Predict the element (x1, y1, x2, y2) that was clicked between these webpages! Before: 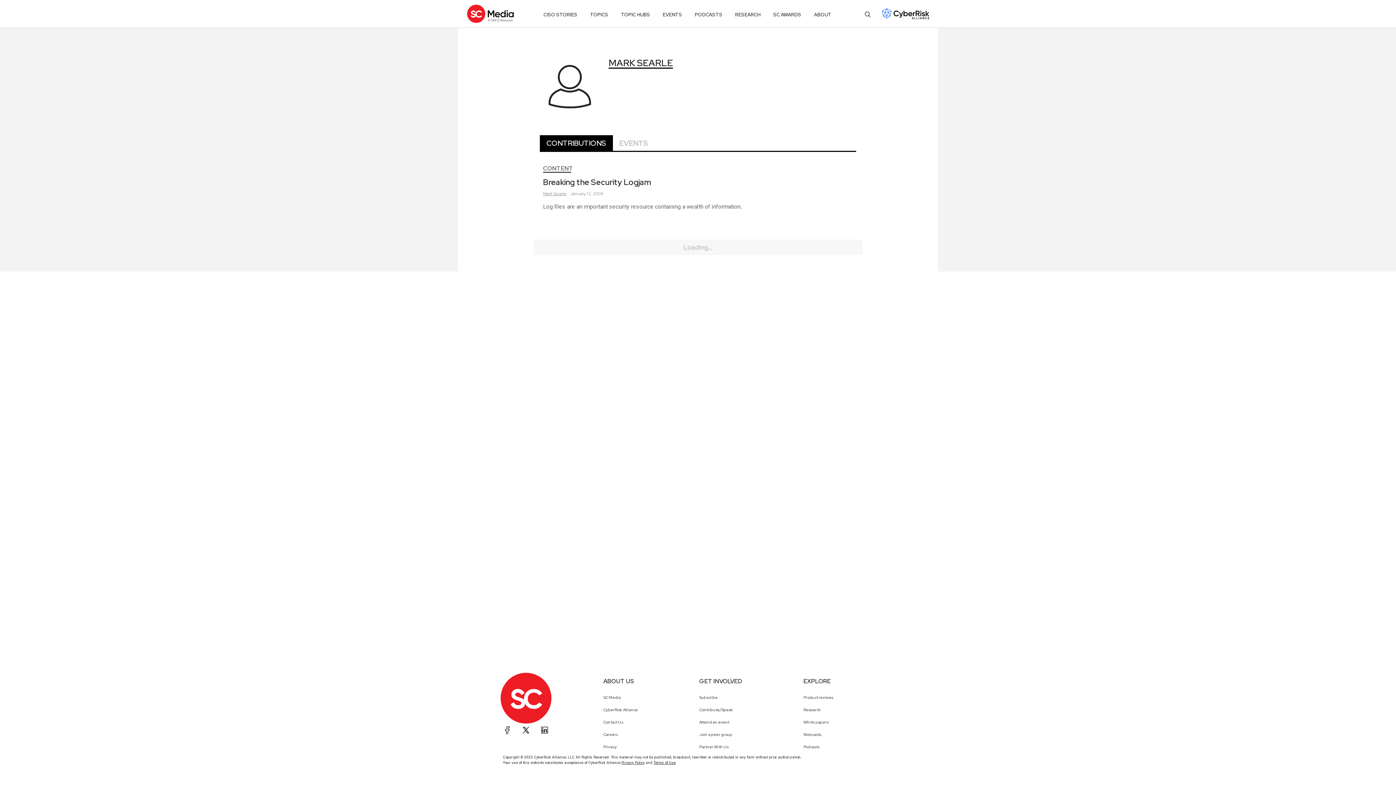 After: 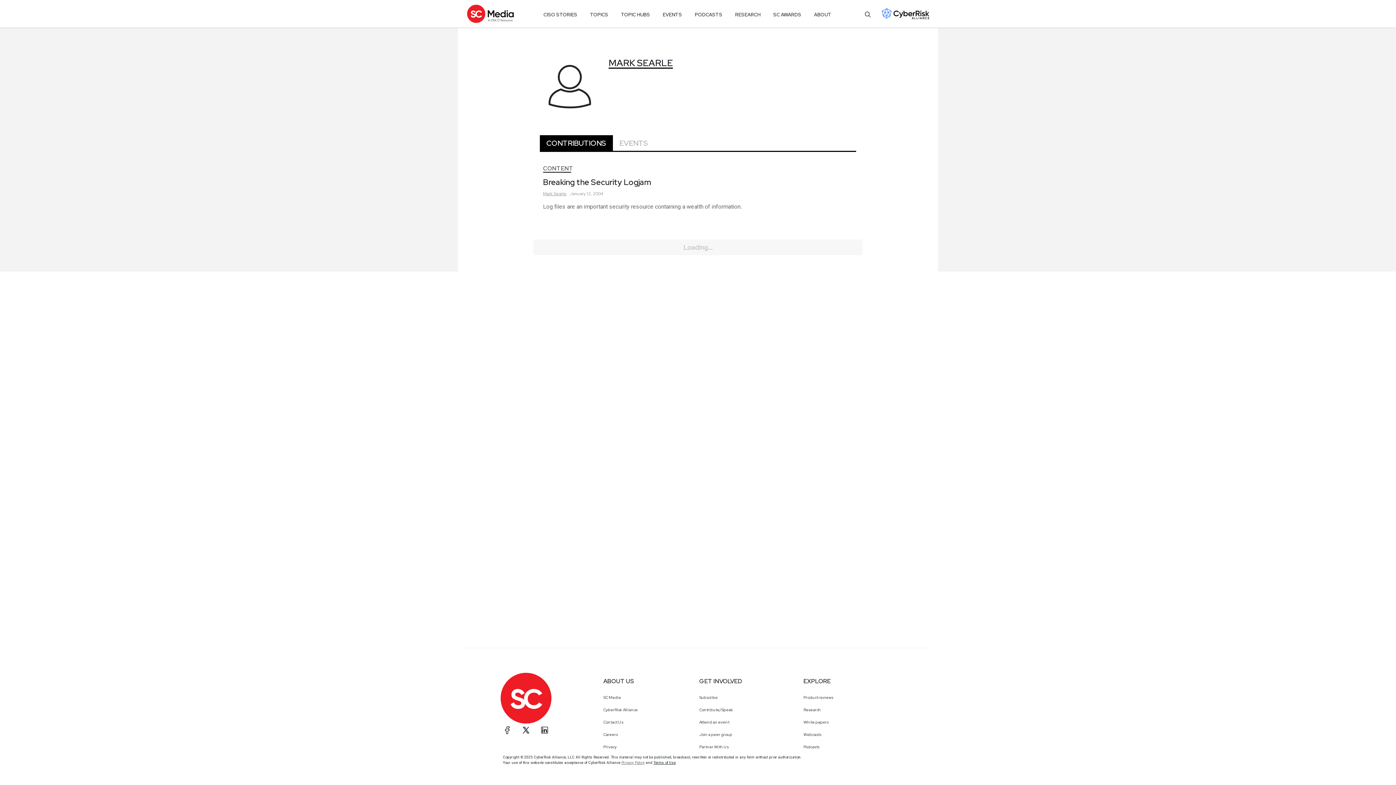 Action: label: Privacy Policy bbox: (621, 761, 644, 765)